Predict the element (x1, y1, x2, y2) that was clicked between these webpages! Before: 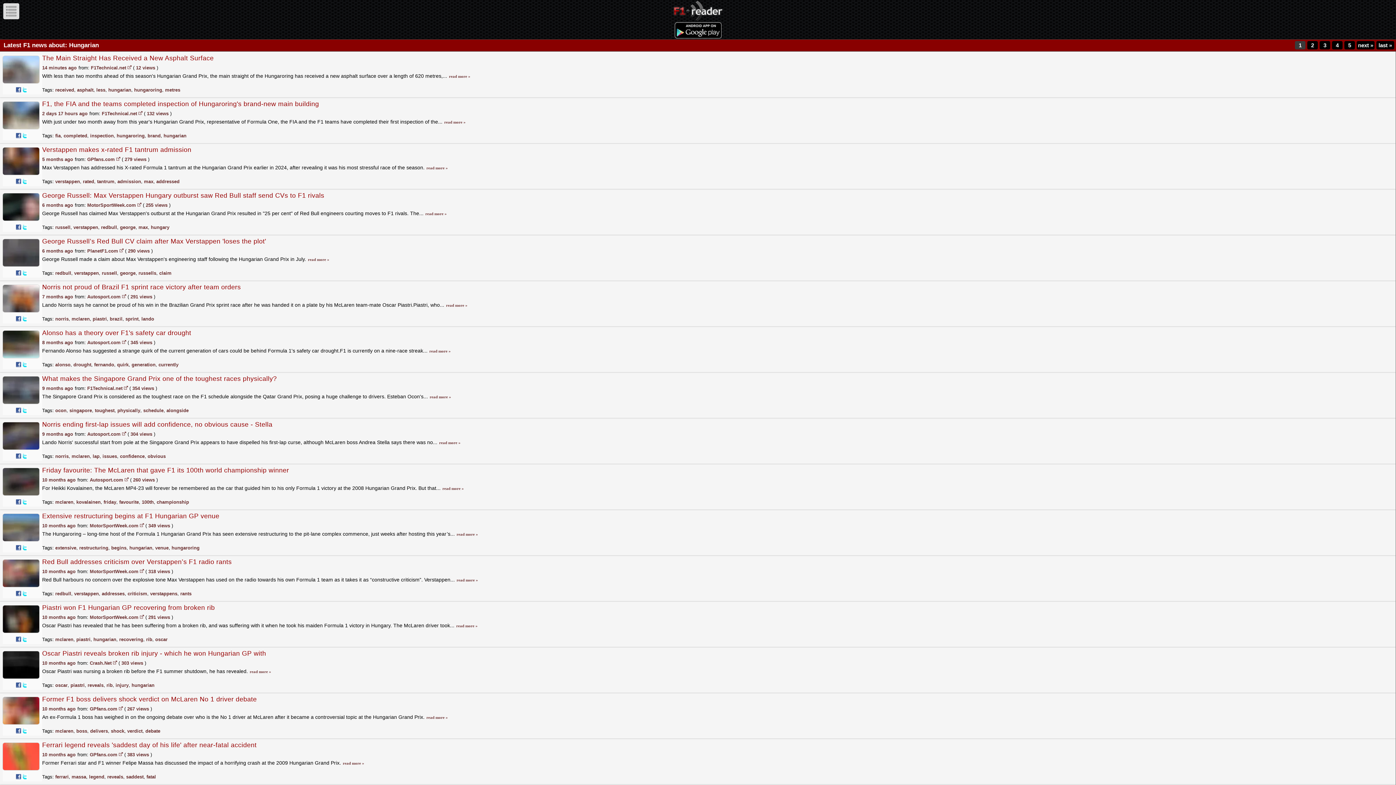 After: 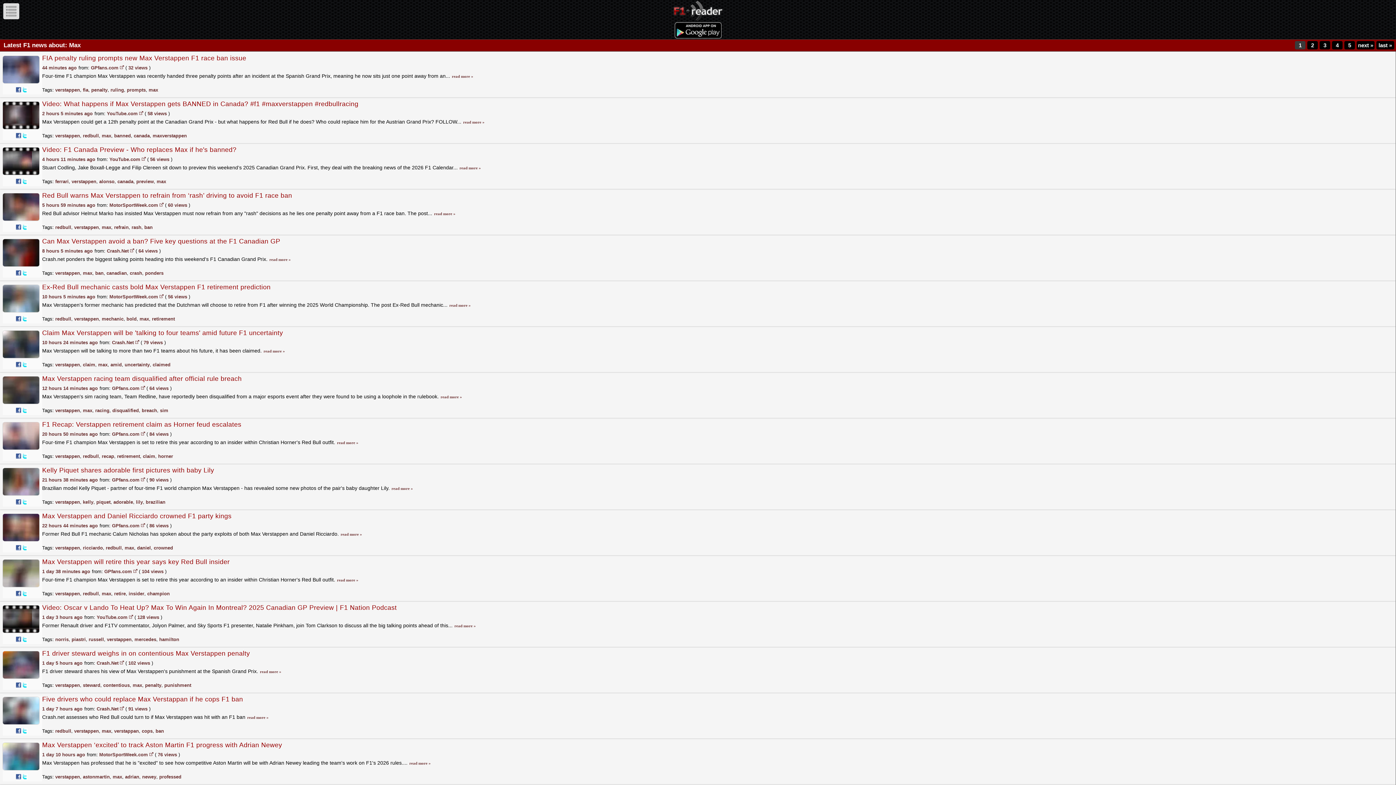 Action: label: max bbox: (138, 224, 148, 230)